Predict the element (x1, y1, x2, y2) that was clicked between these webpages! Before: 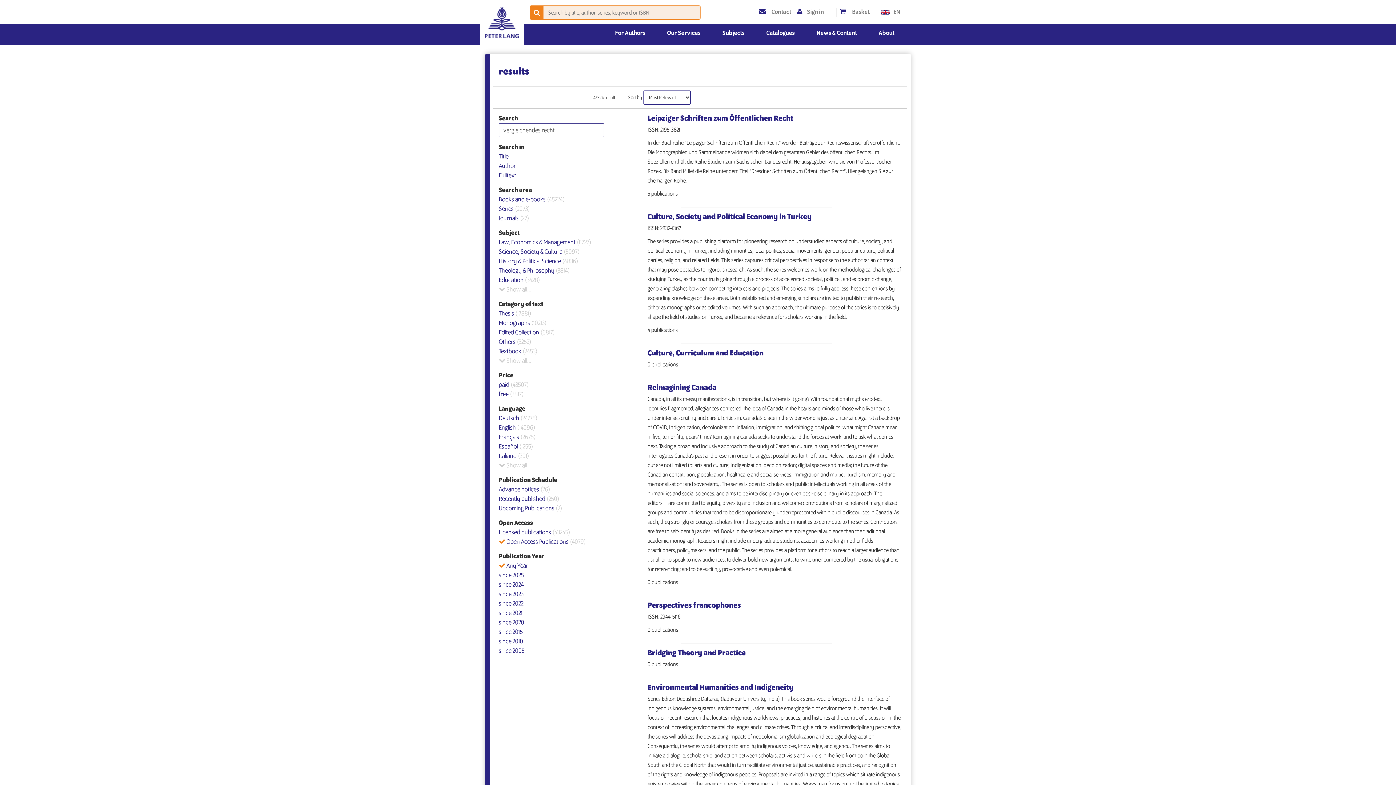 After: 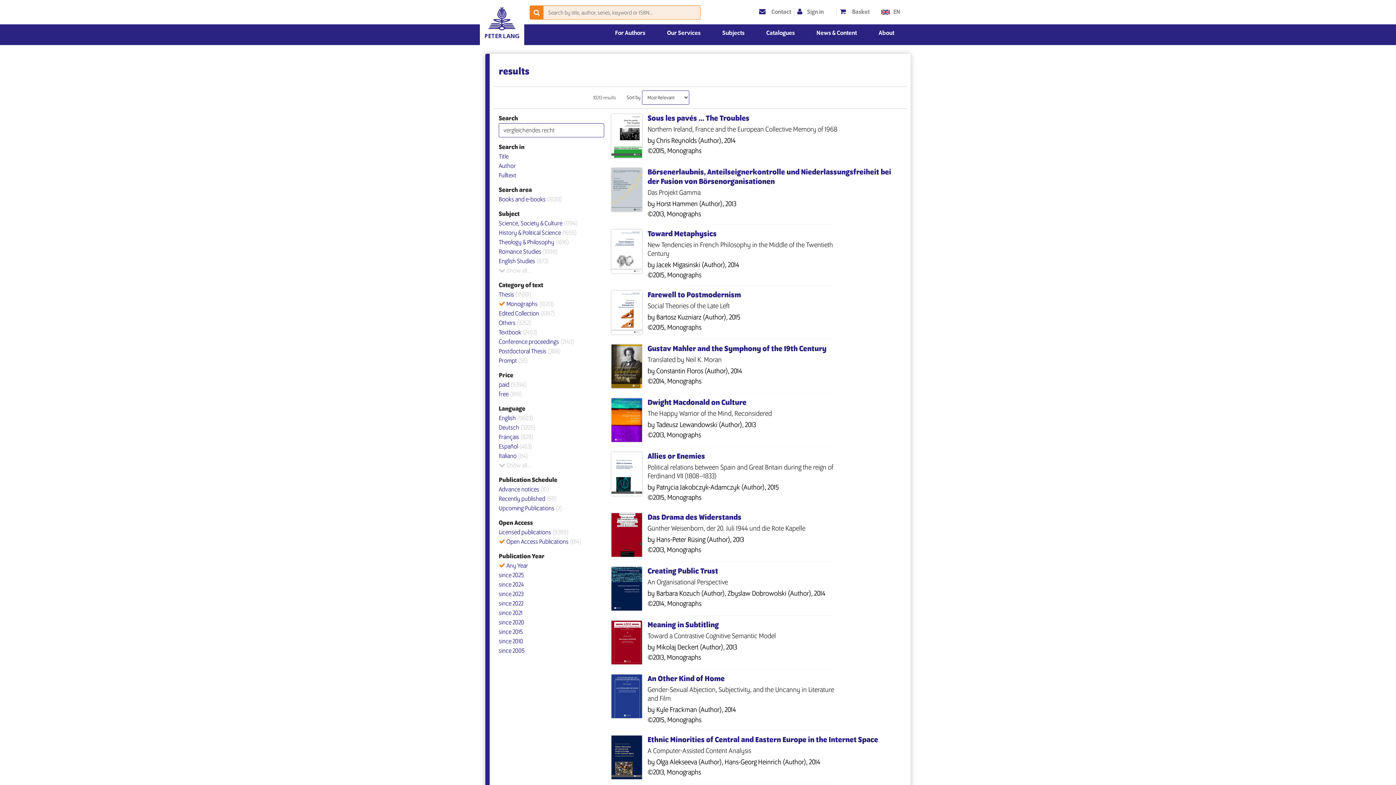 Action: label: Monographs (10213) bbox: (498, 320, 546, 326)